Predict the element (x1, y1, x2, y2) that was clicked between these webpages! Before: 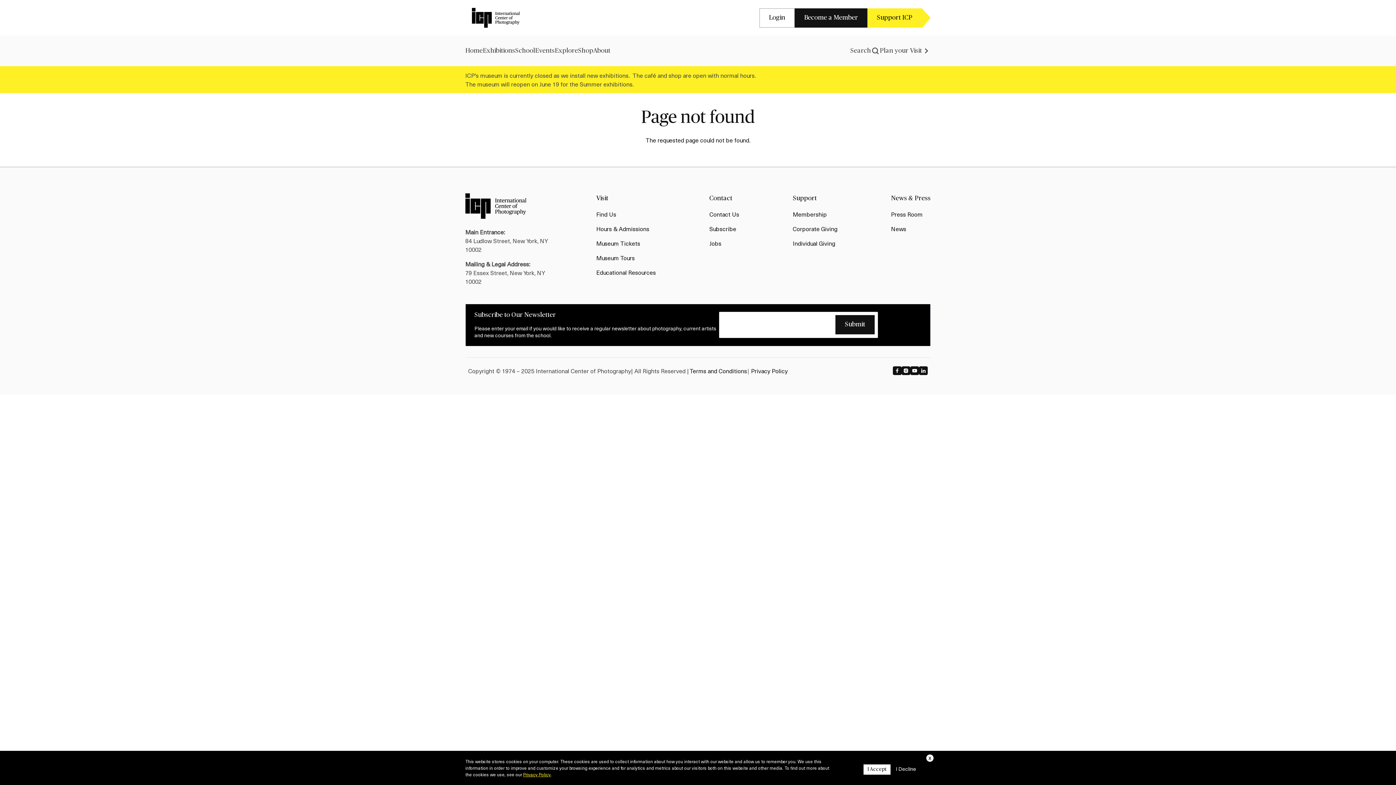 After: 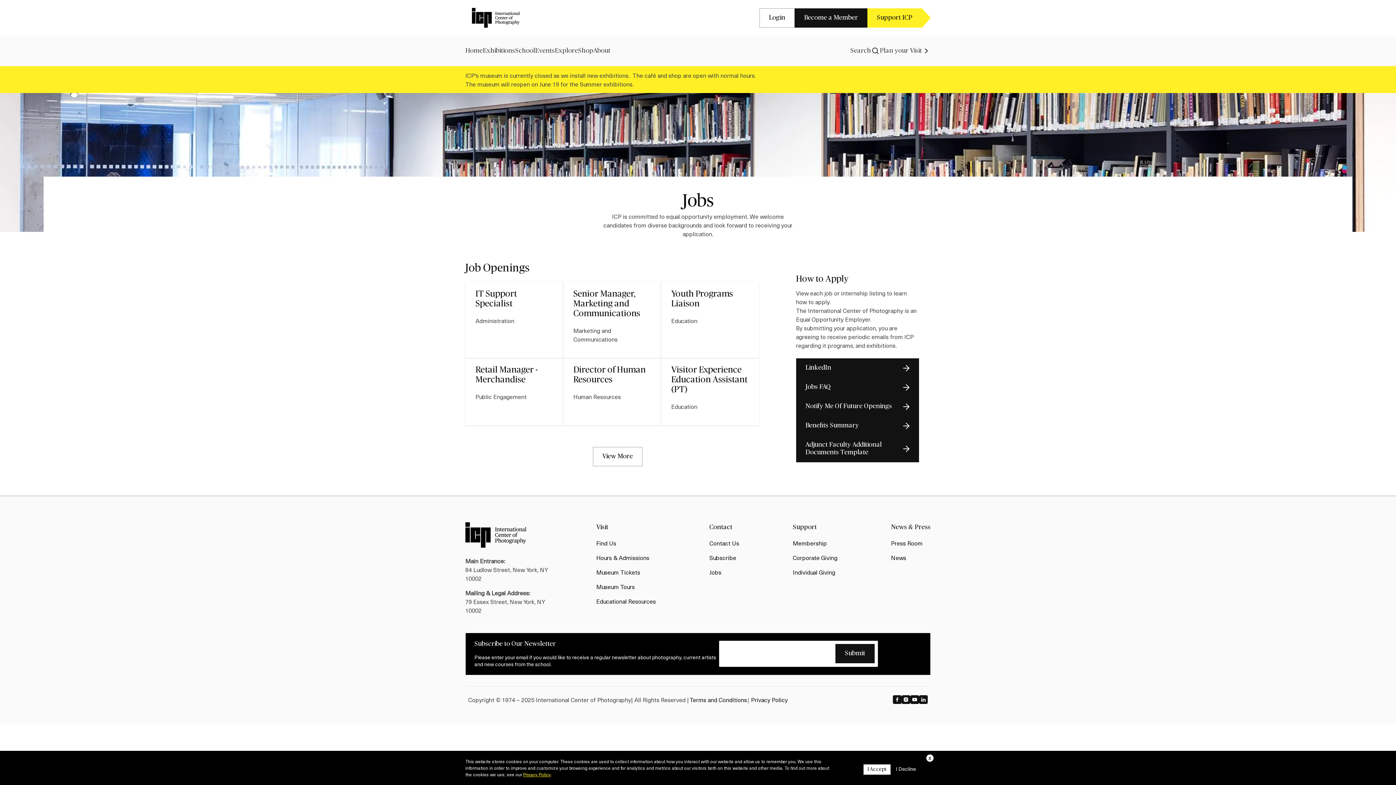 Action: bbox: (709, 238, 721, 247) label: Jobs